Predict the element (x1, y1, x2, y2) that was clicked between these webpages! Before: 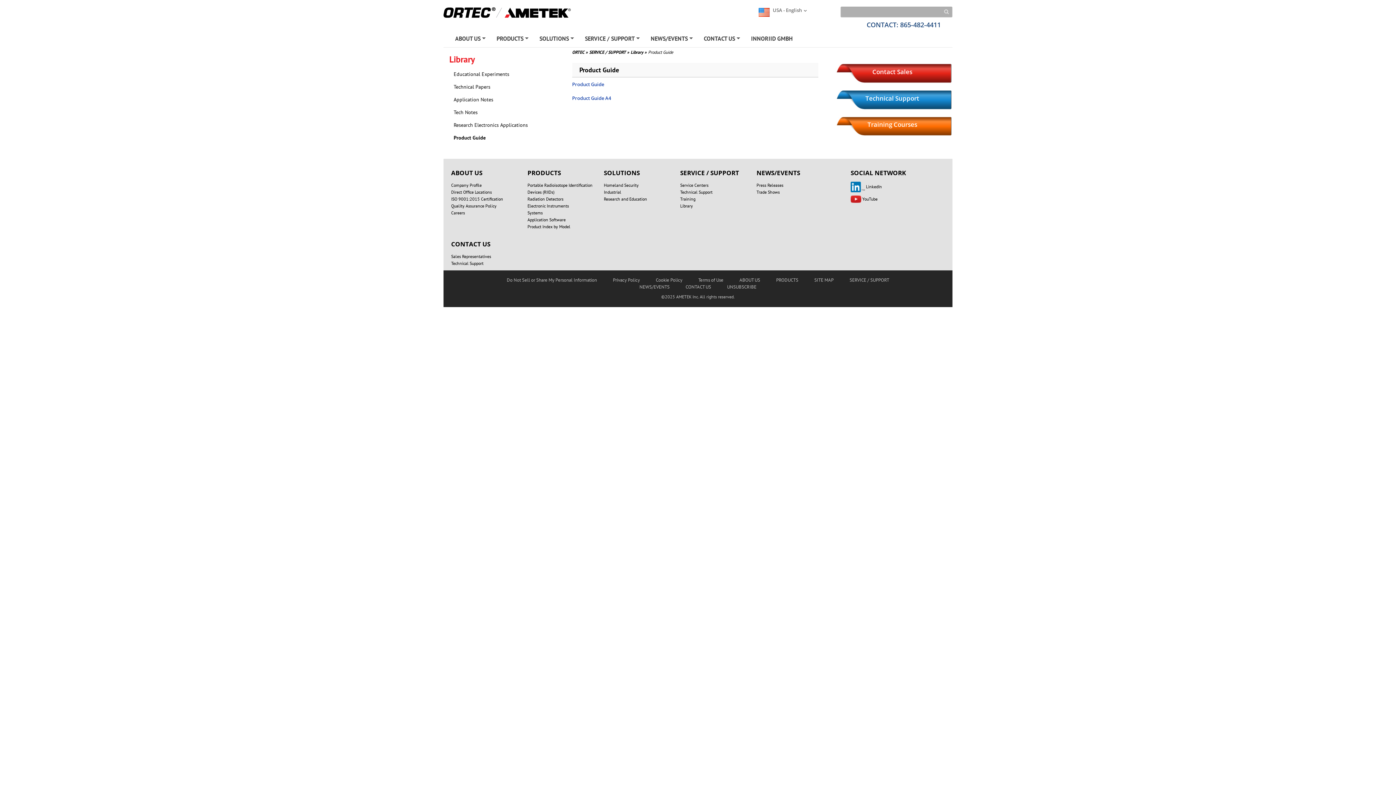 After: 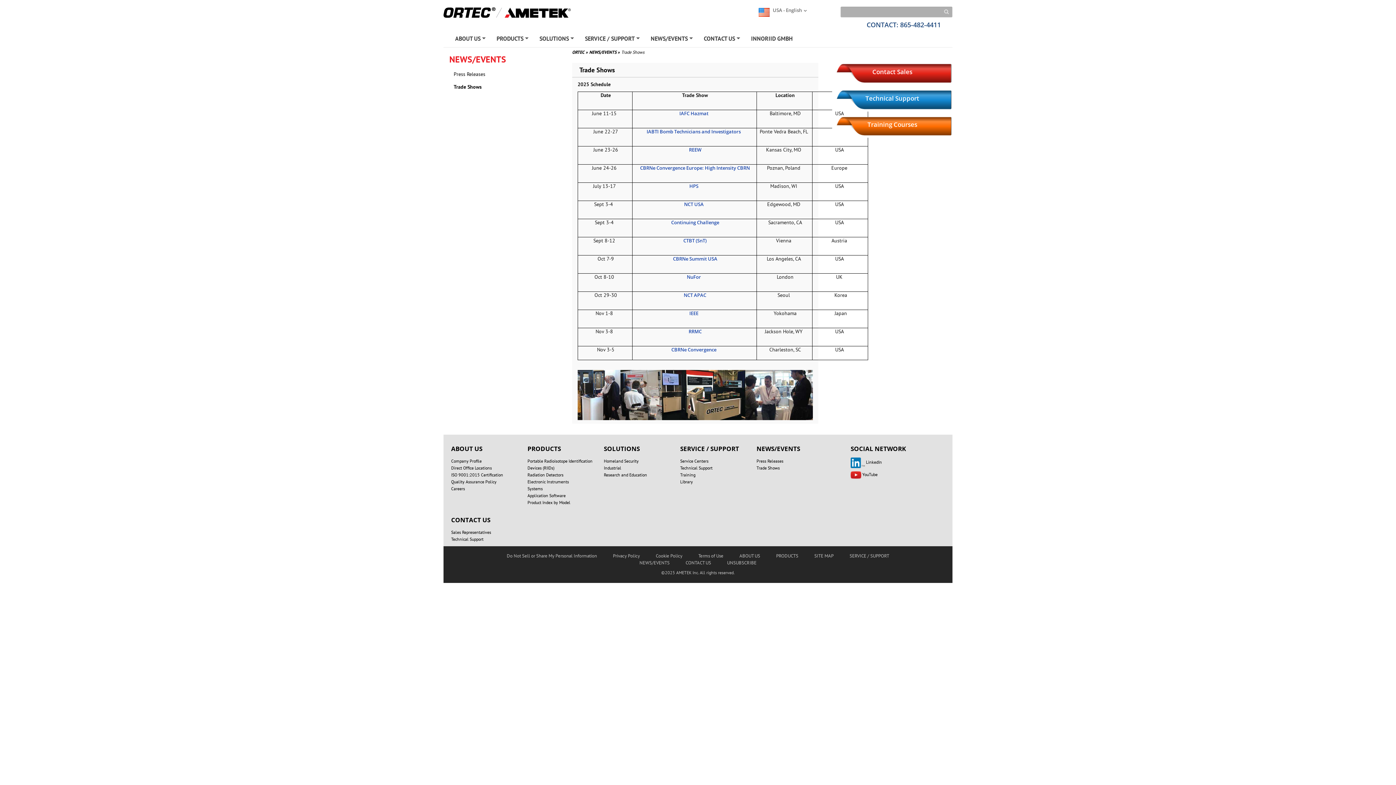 Action: bbox: (756, 189, 780, 194) label: Trade Shows